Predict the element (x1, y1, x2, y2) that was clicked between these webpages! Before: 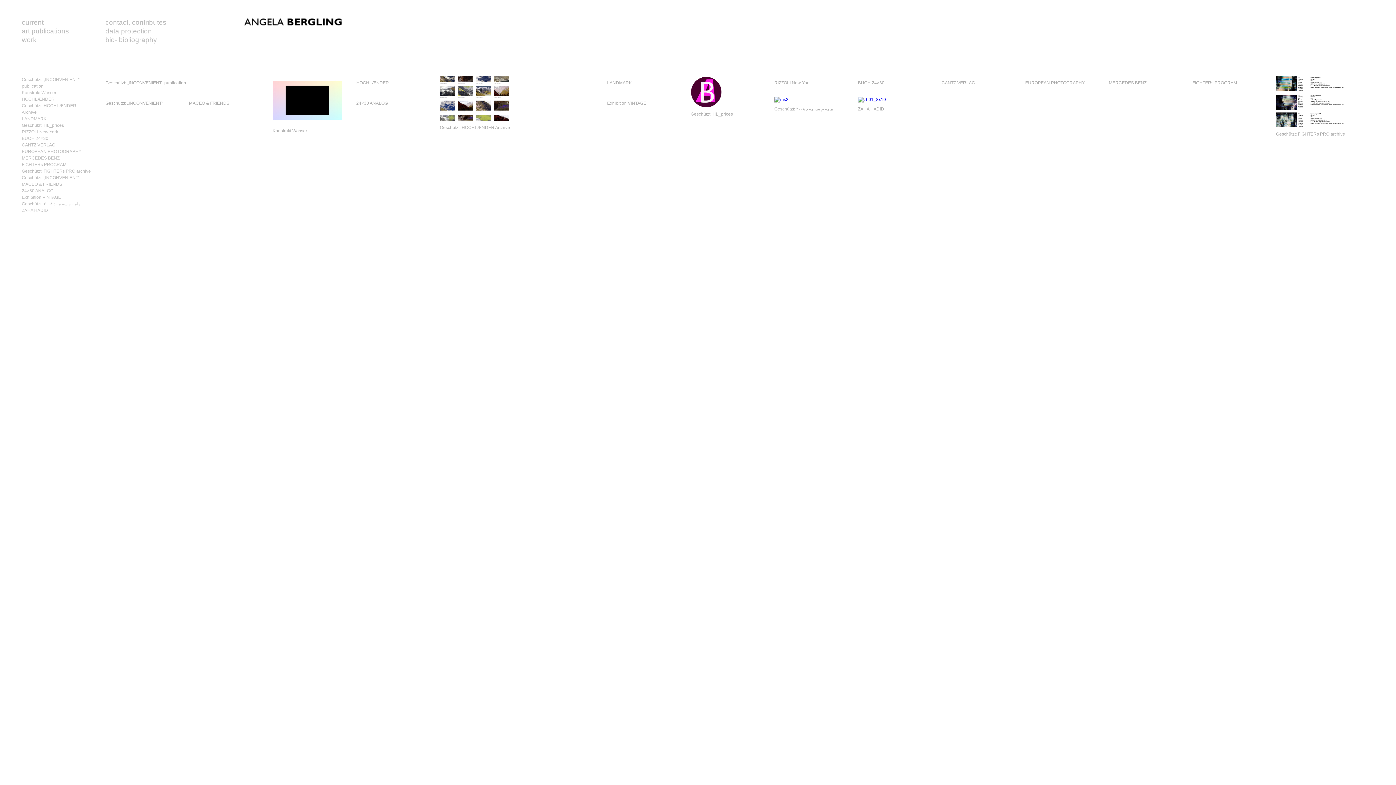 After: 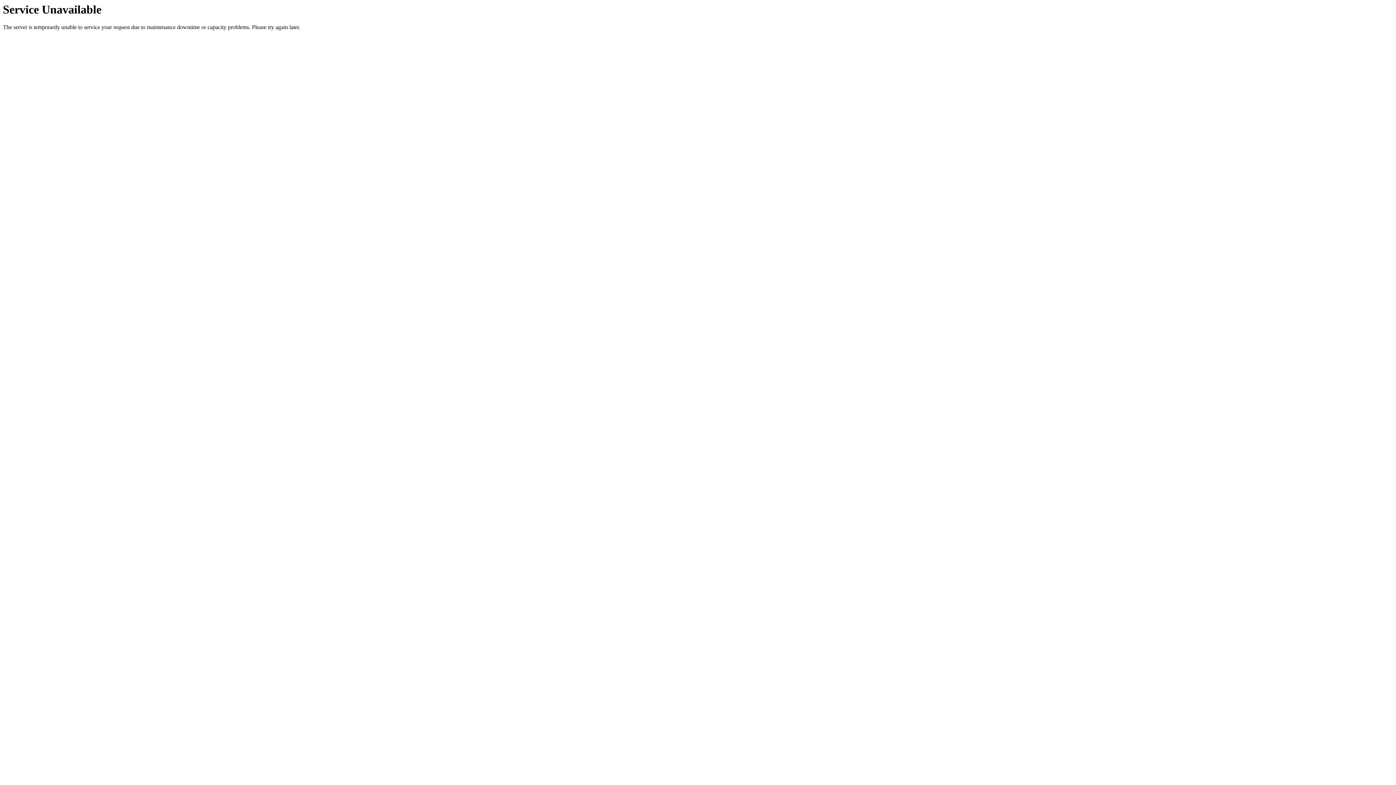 Action: bbox: (21, 122, 64, 128) label: Geschützt: HL_prices